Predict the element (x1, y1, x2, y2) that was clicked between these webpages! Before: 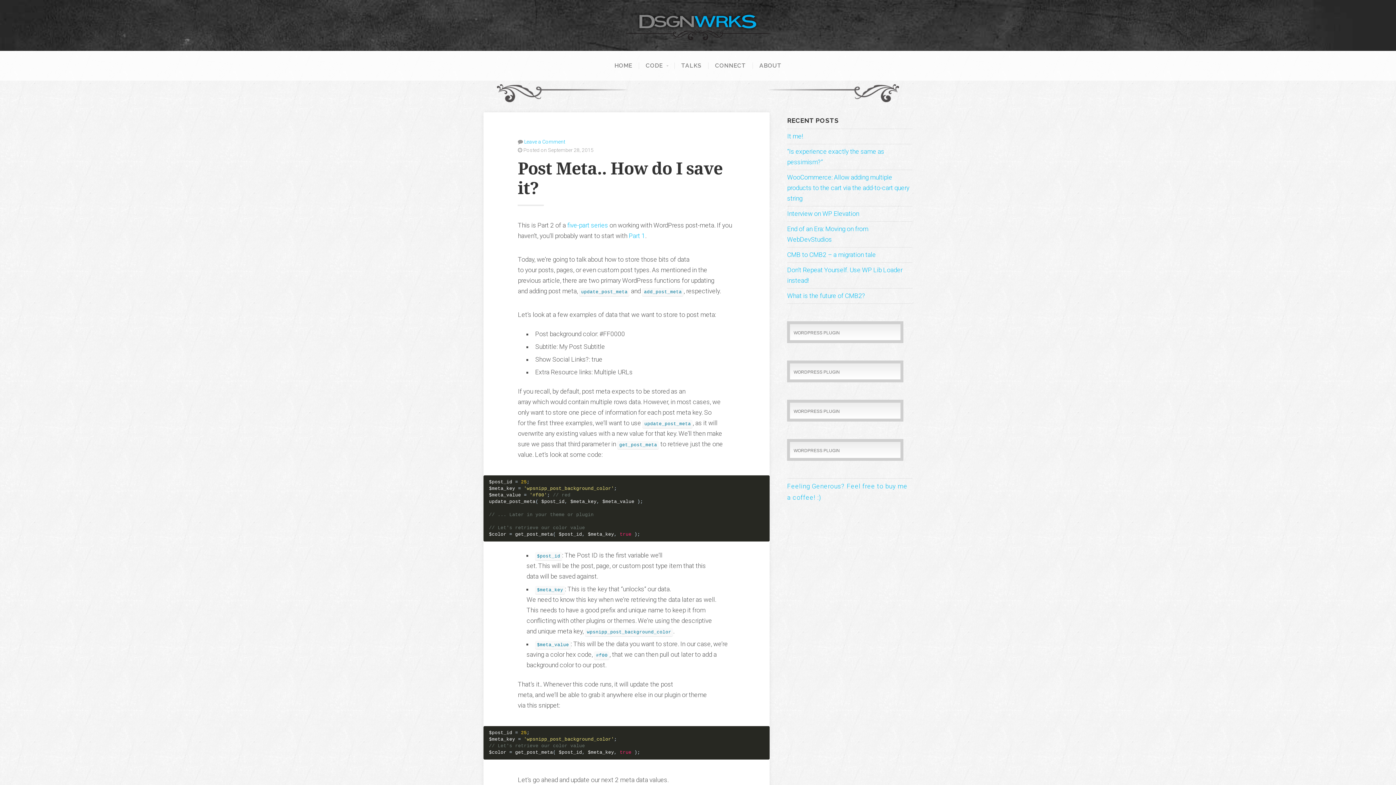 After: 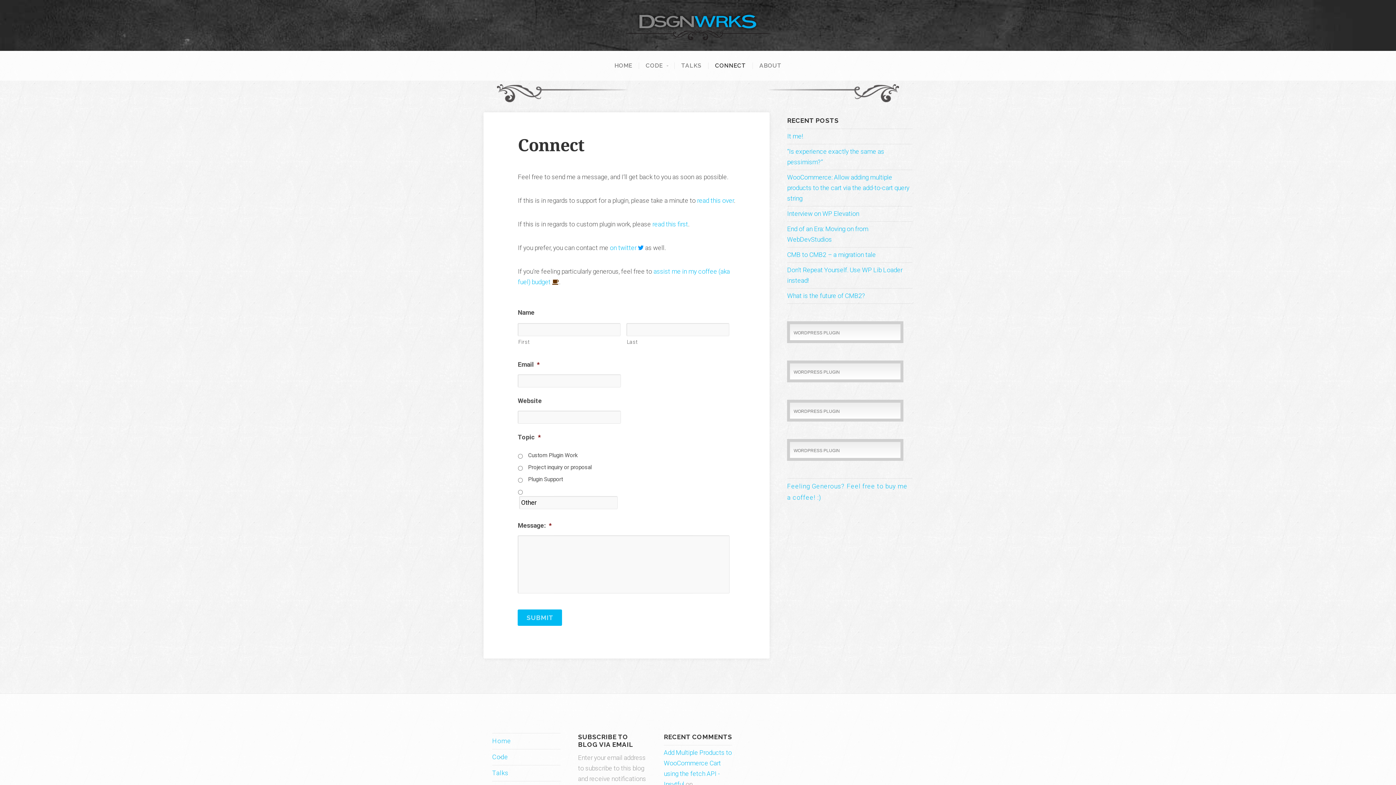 Action: label: CONNECT bbox: (708, 62, 752, 69)